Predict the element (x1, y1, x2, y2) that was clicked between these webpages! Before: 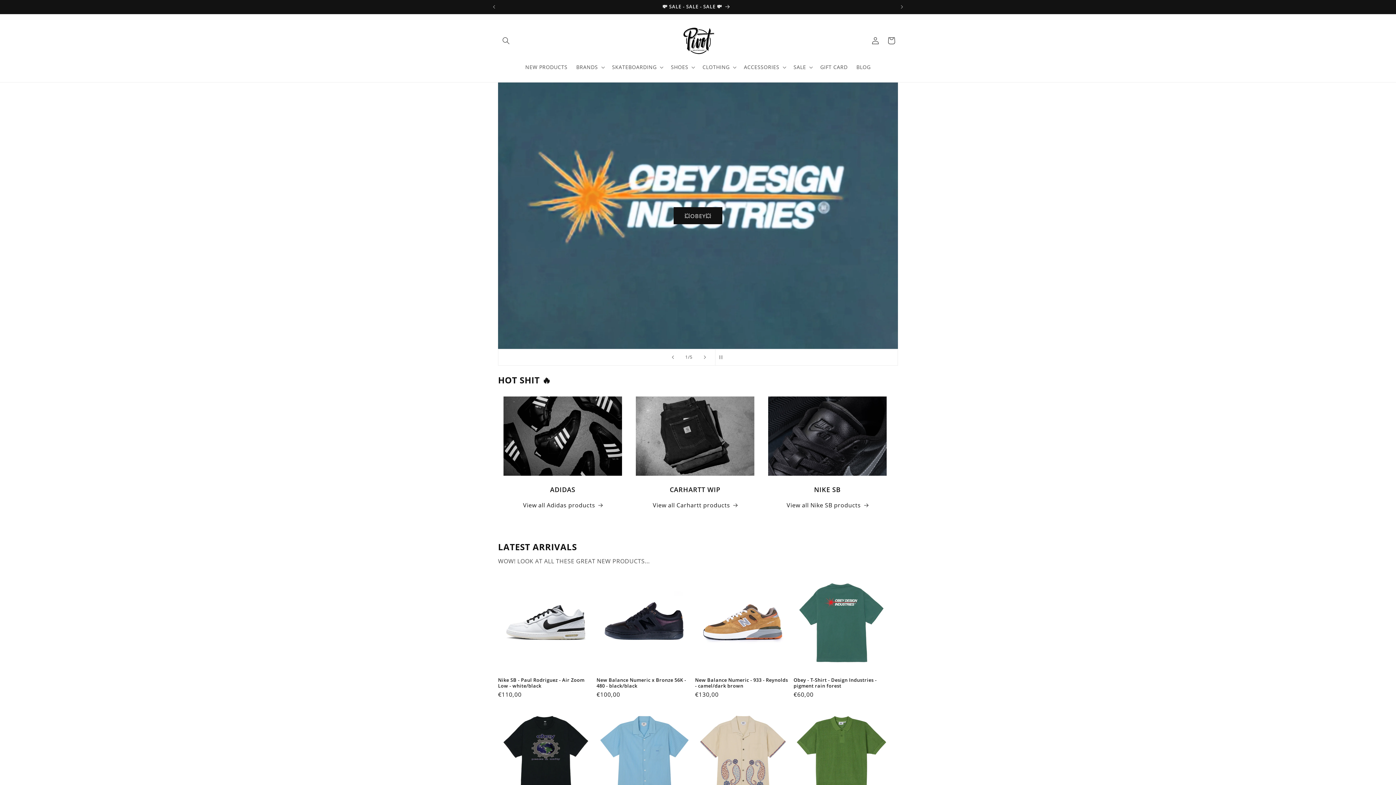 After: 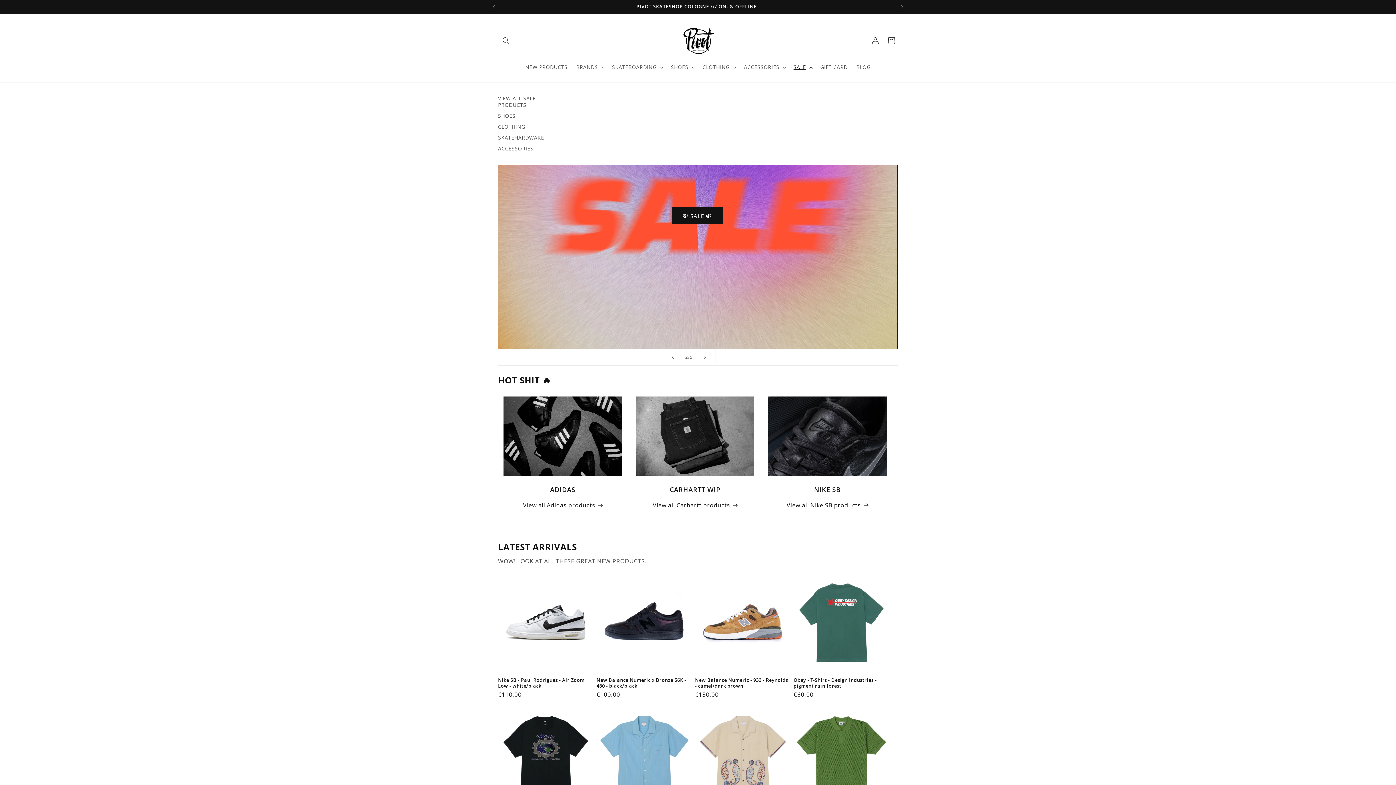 Action: label: SALE bbox: (789, 59, 816, 74)